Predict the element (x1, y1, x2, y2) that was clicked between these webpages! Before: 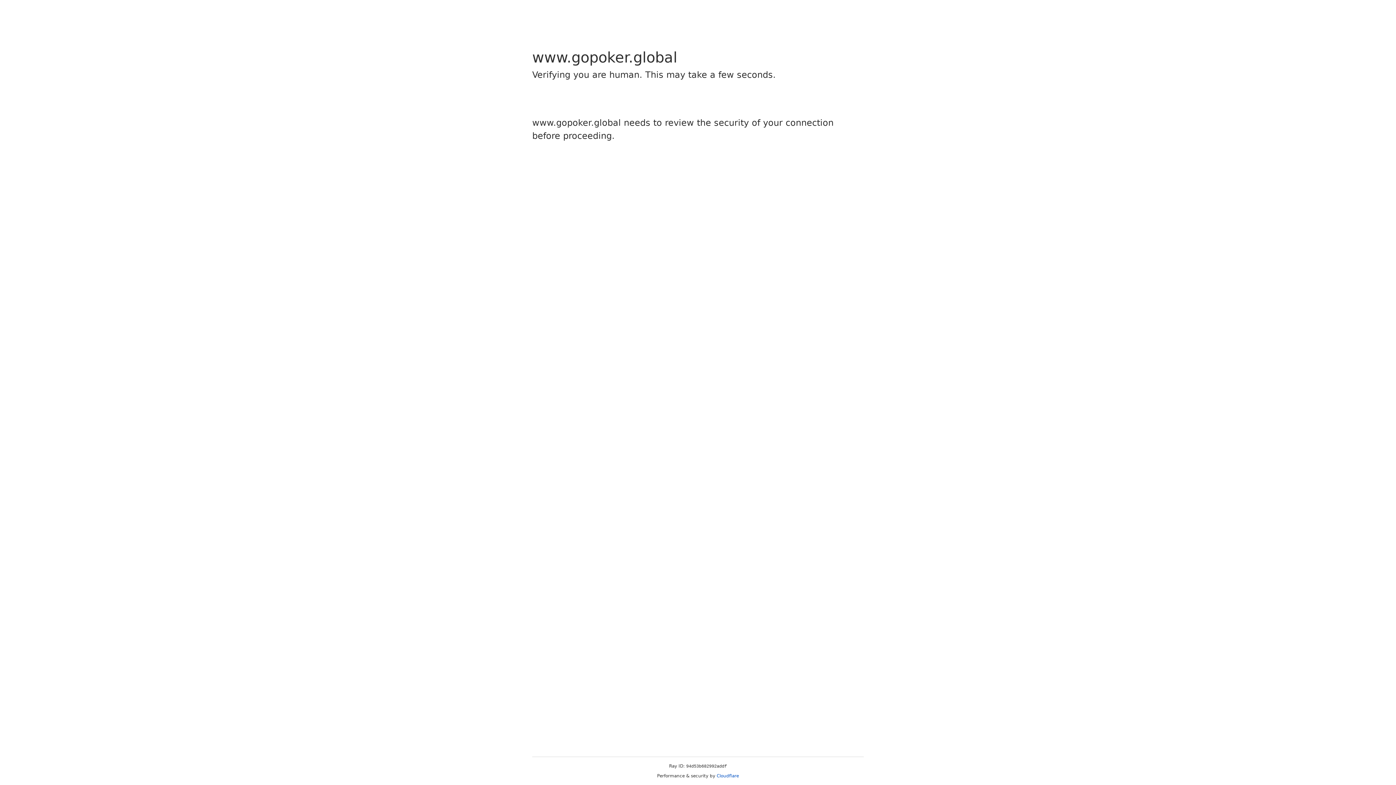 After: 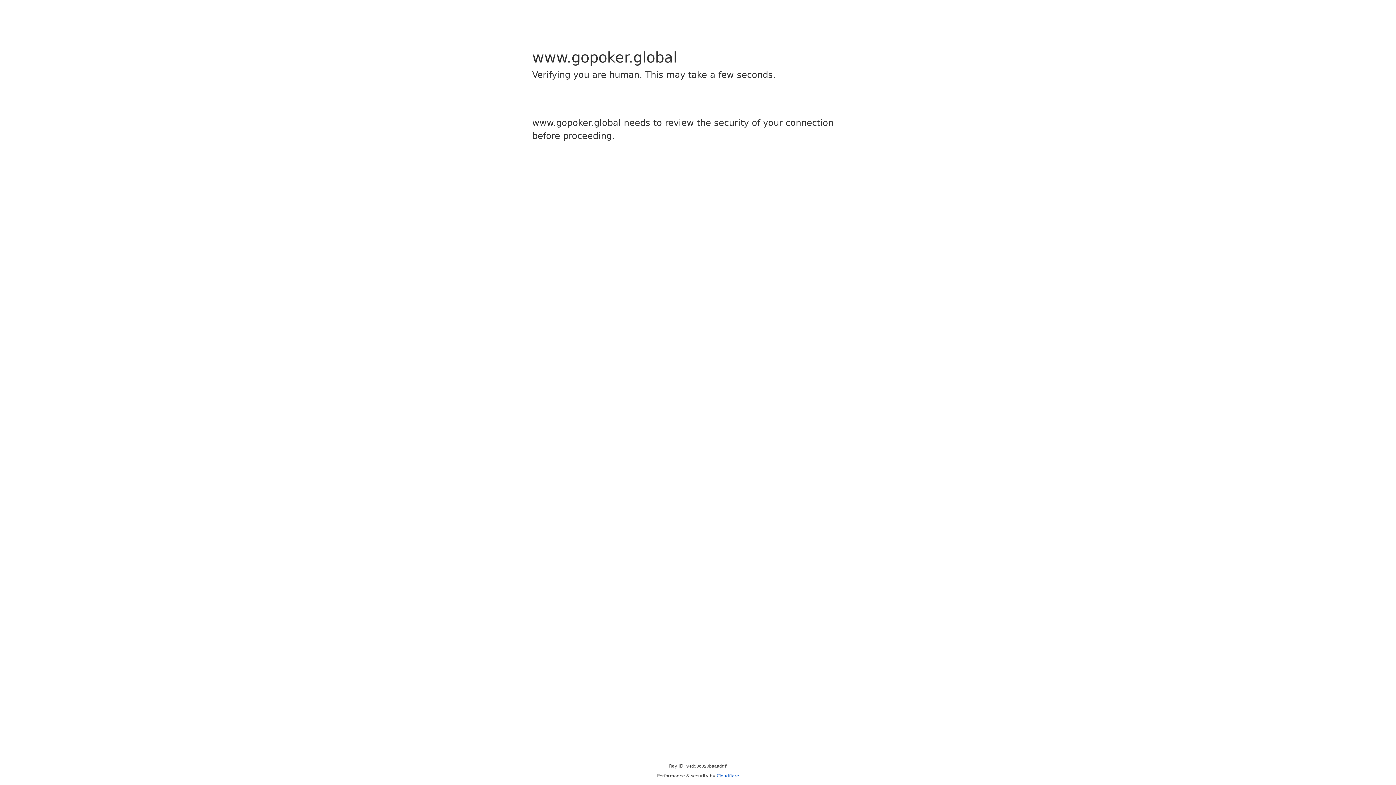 Action: bbox: (716, 773, 739, 778) label: Cloudflare